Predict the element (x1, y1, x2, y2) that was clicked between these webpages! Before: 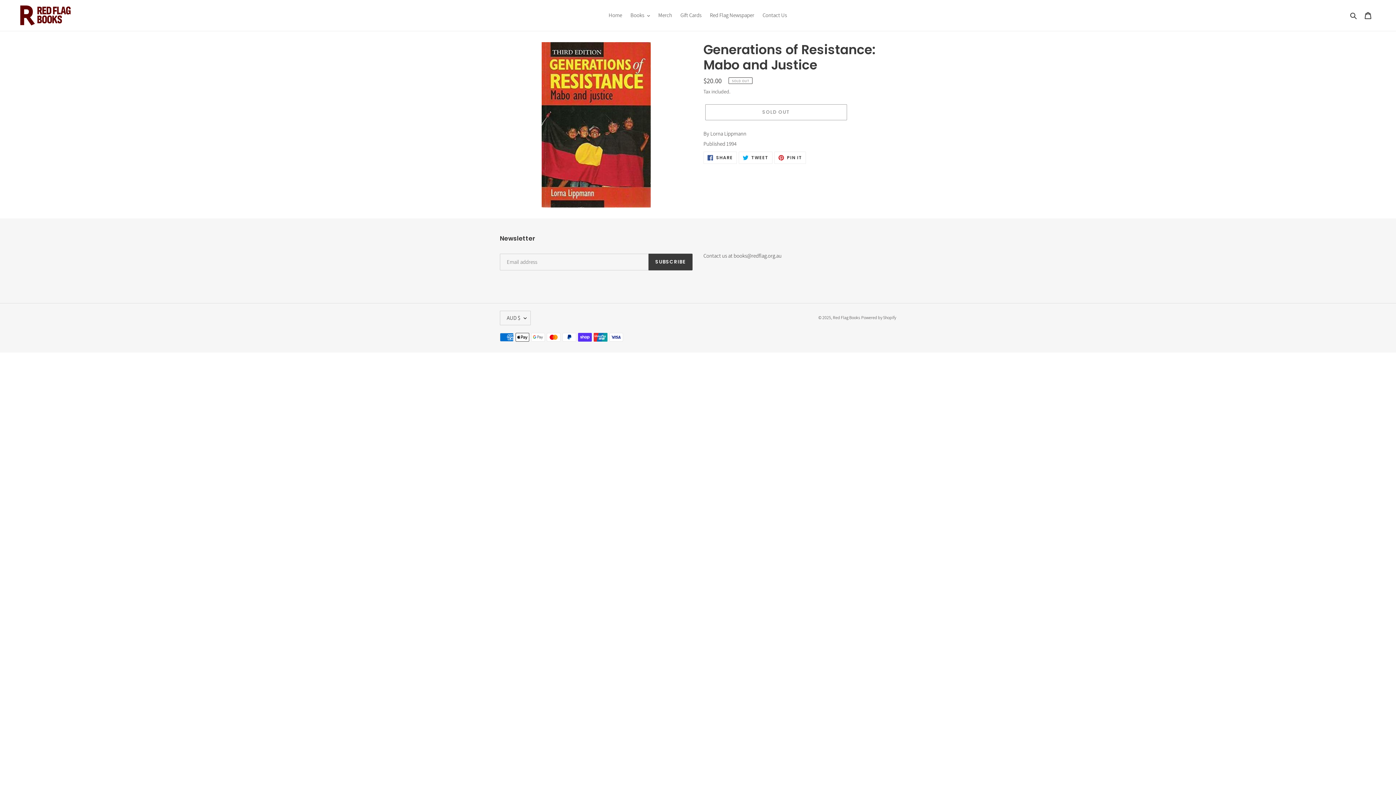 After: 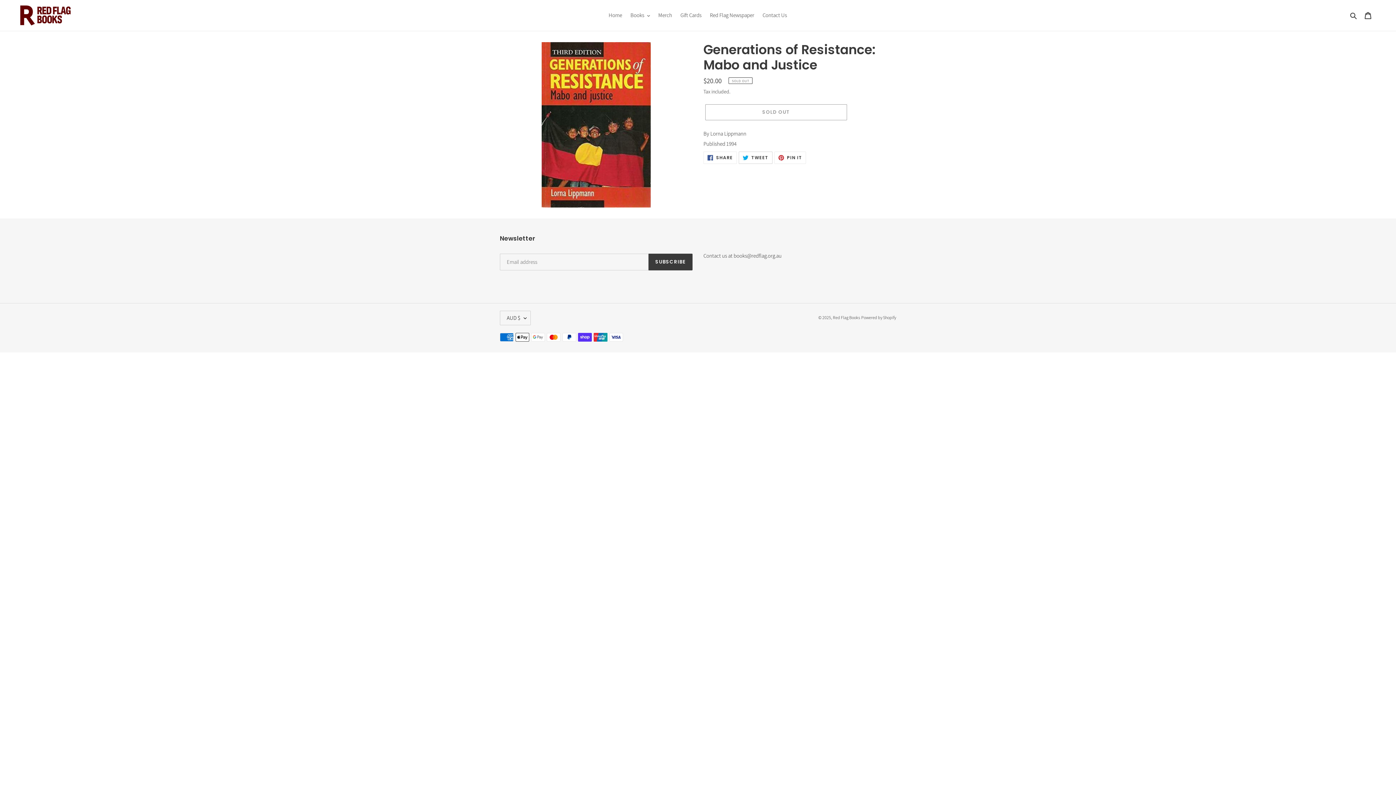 Action: label:  TWEET
TWEET ON TWITTER bbox: (738, 151, 772, 163)